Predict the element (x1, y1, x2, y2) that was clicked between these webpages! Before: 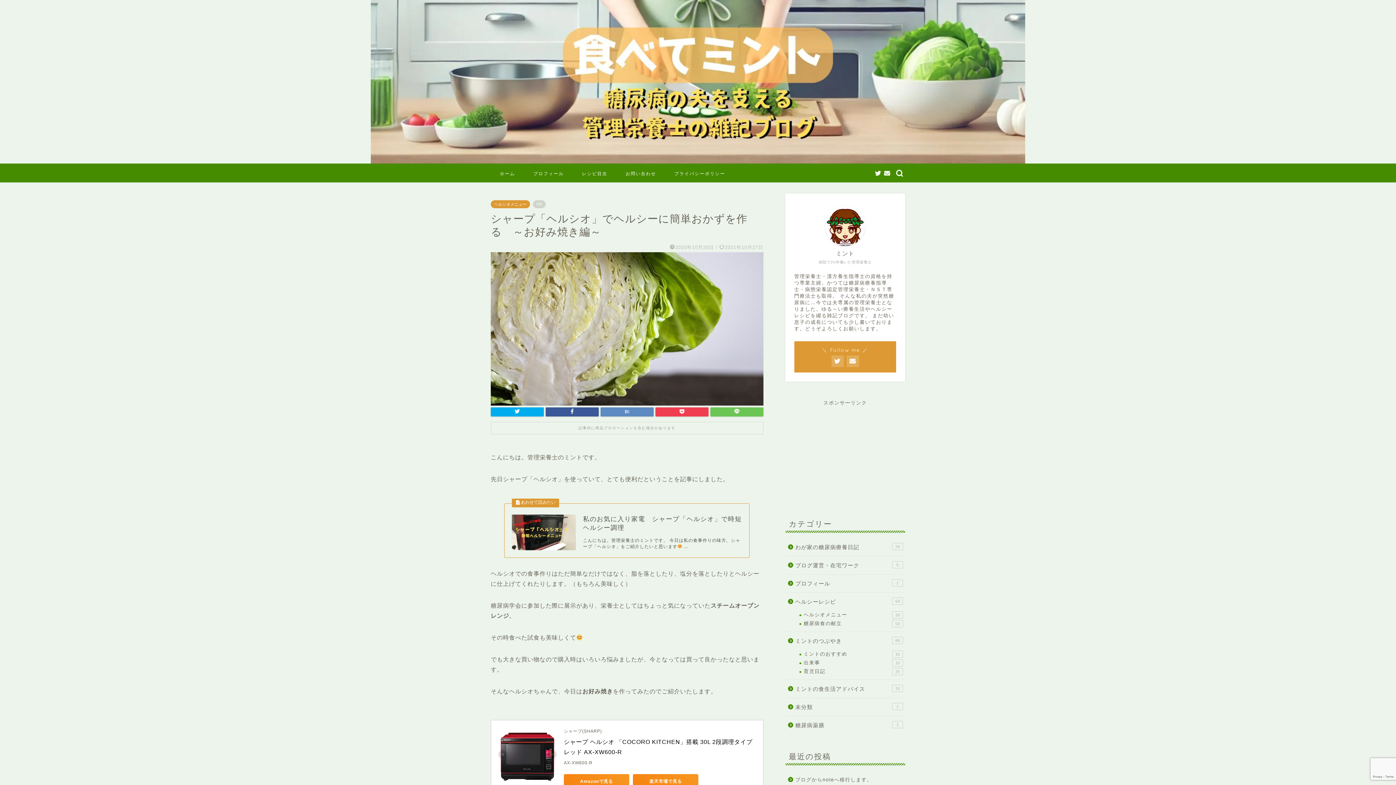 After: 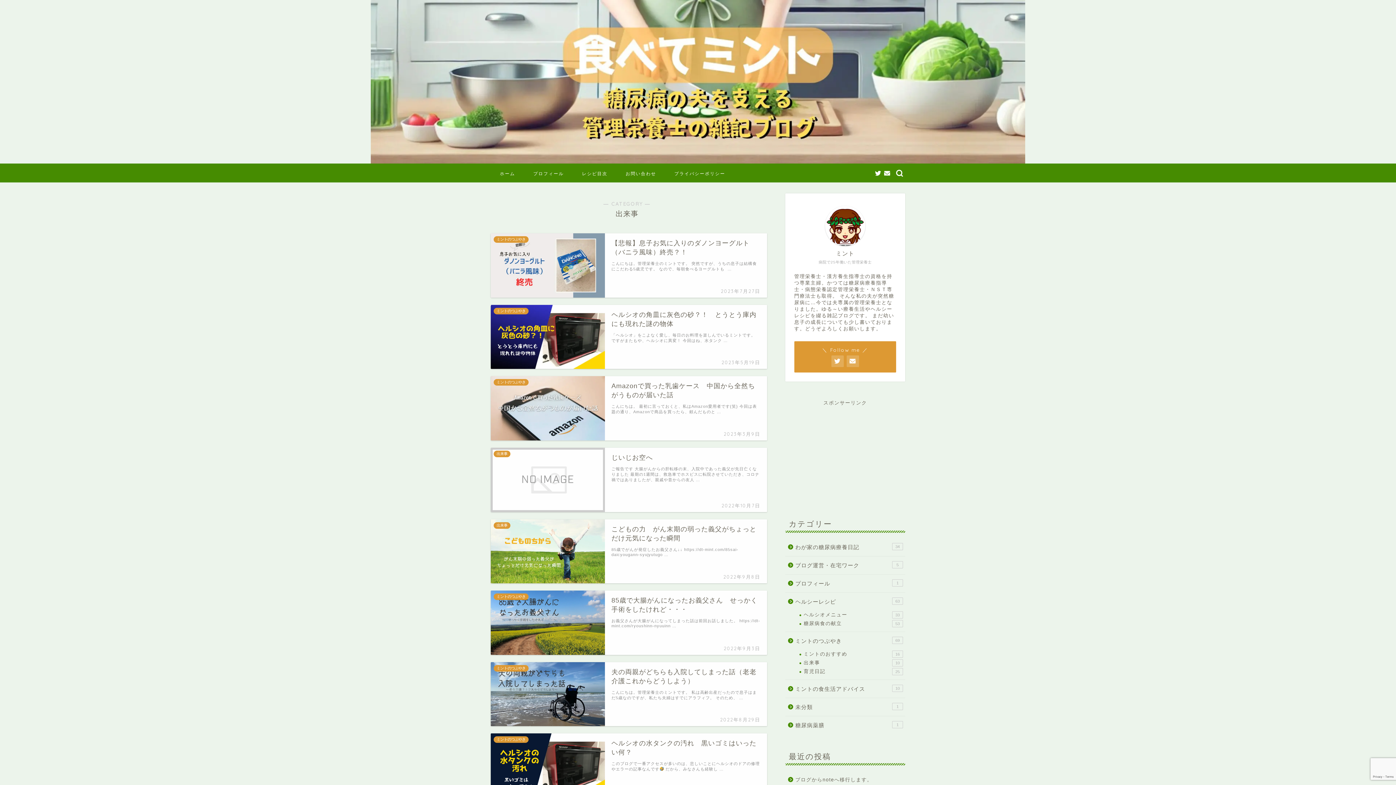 Action: bbox: (794, 658, 904, 667) label: 出来事
10